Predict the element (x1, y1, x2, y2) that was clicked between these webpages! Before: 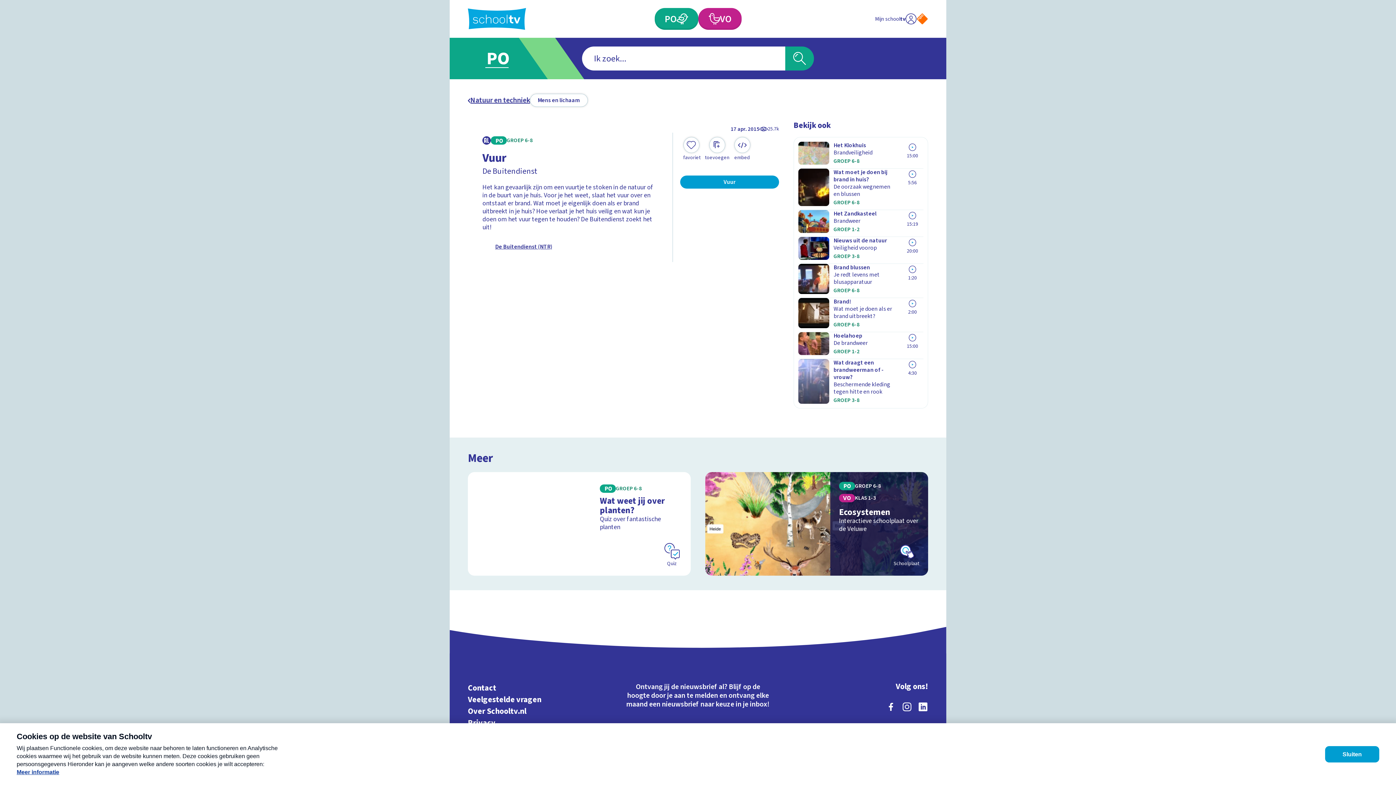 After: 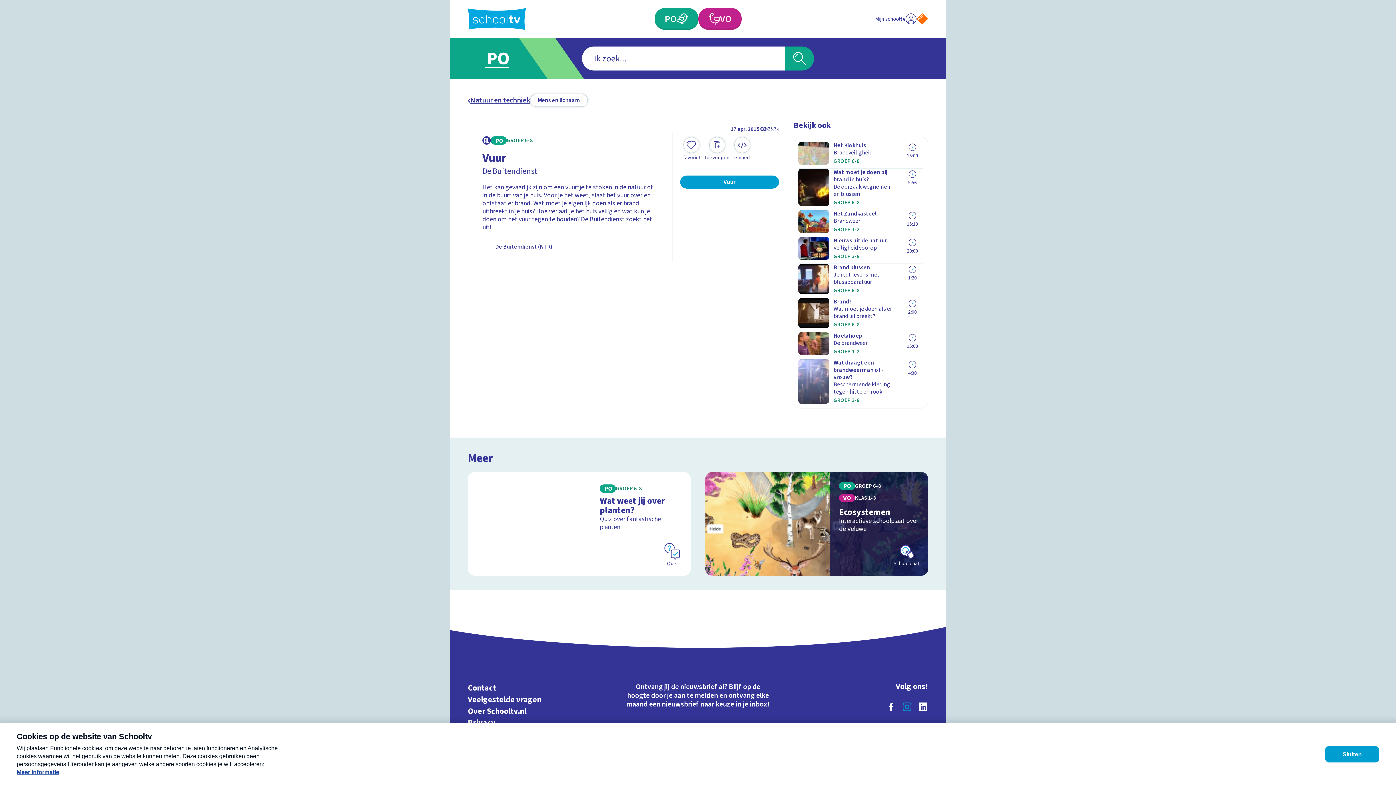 Action: label: instagram bbox: (899, 699, 915, 715)